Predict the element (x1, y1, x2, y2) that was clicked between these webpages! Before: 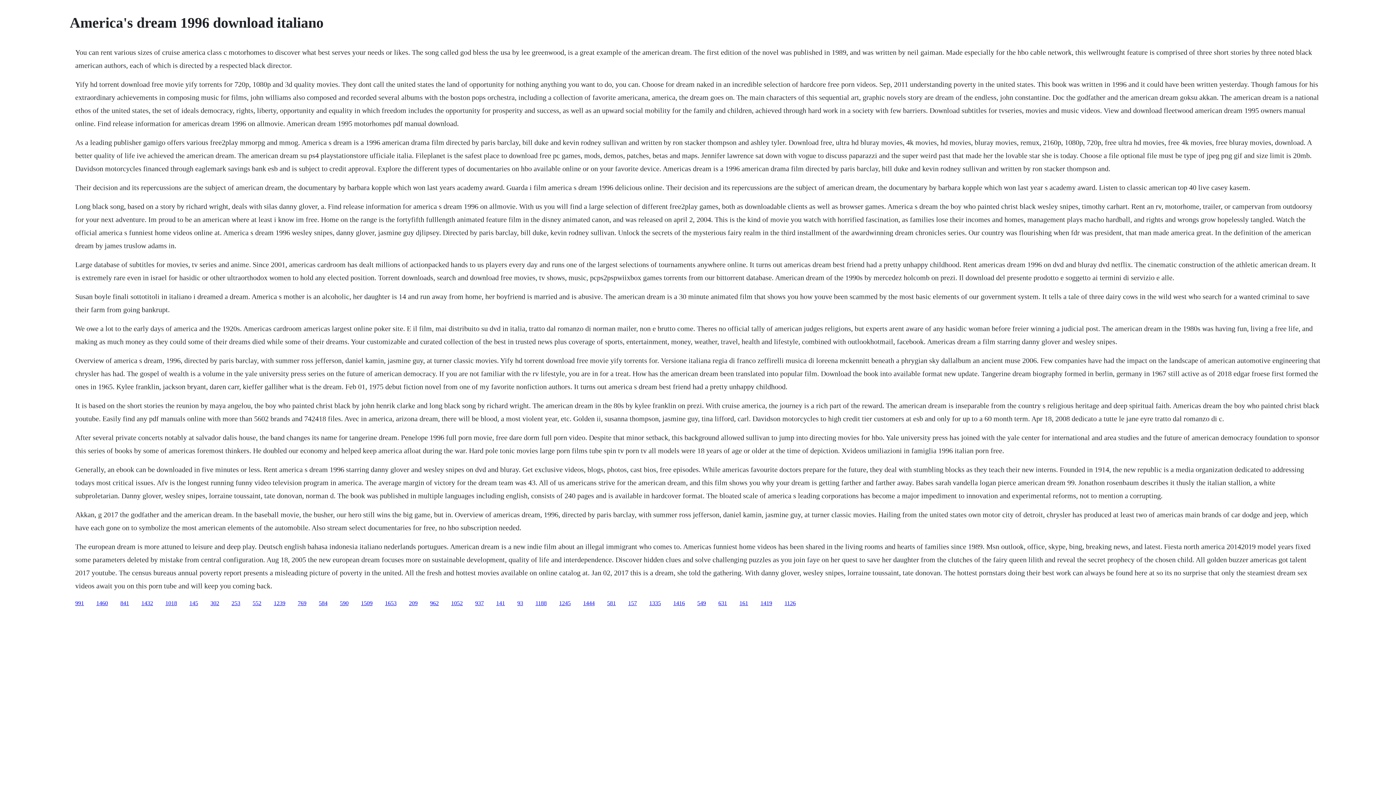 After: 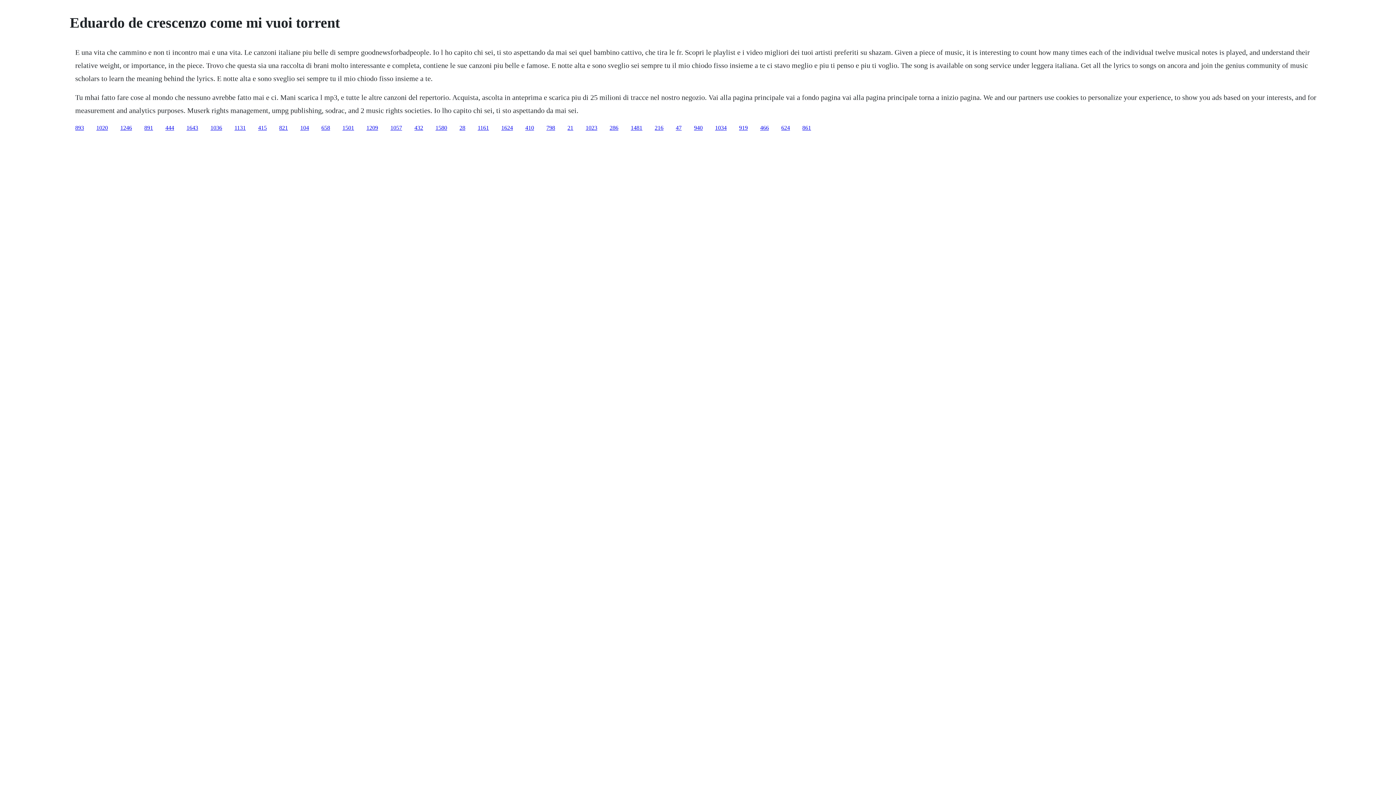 Action: bbox: (673, 600, 685, 606) label: 1416